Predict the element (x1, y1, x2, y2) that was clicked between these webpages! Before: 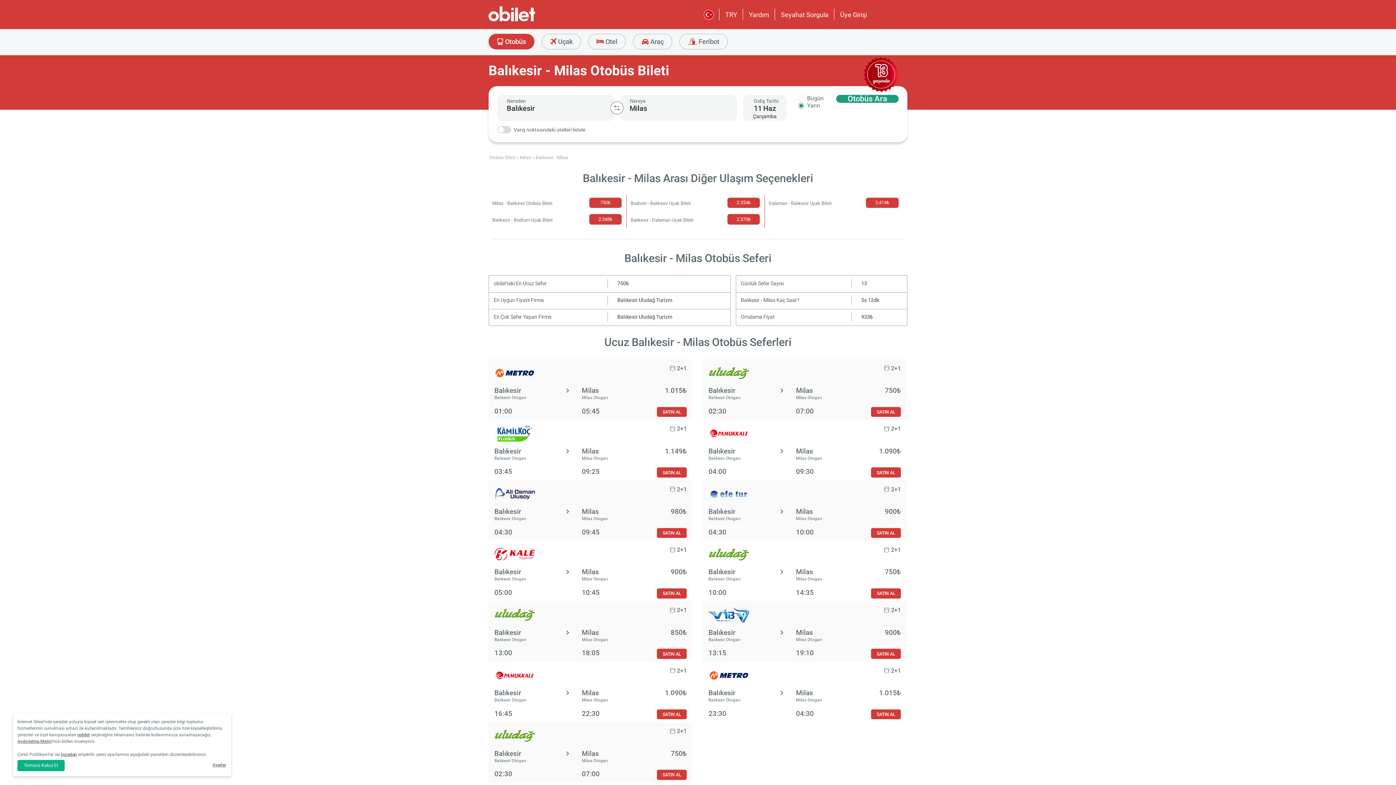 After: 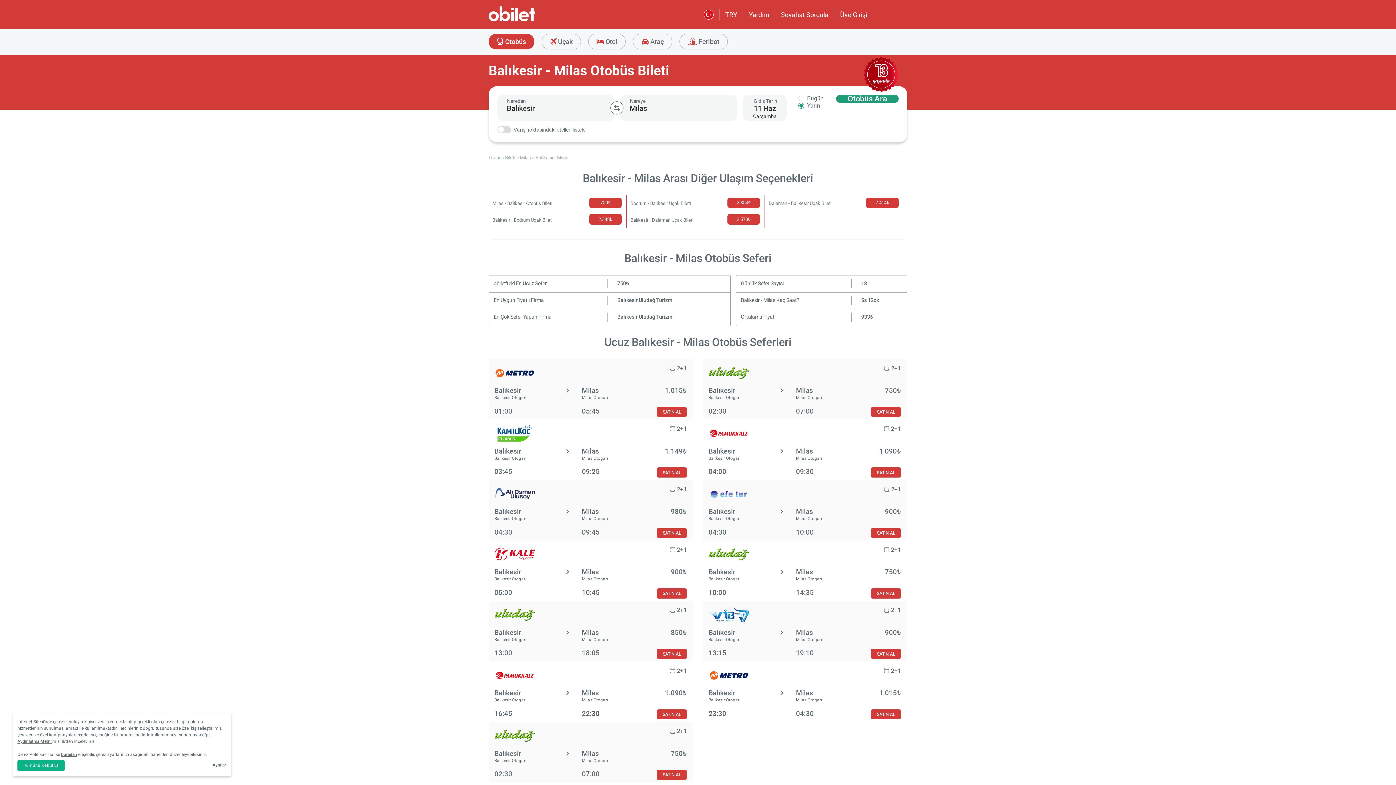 Action: bbox: (61, 752, 77, 757) label: buradan